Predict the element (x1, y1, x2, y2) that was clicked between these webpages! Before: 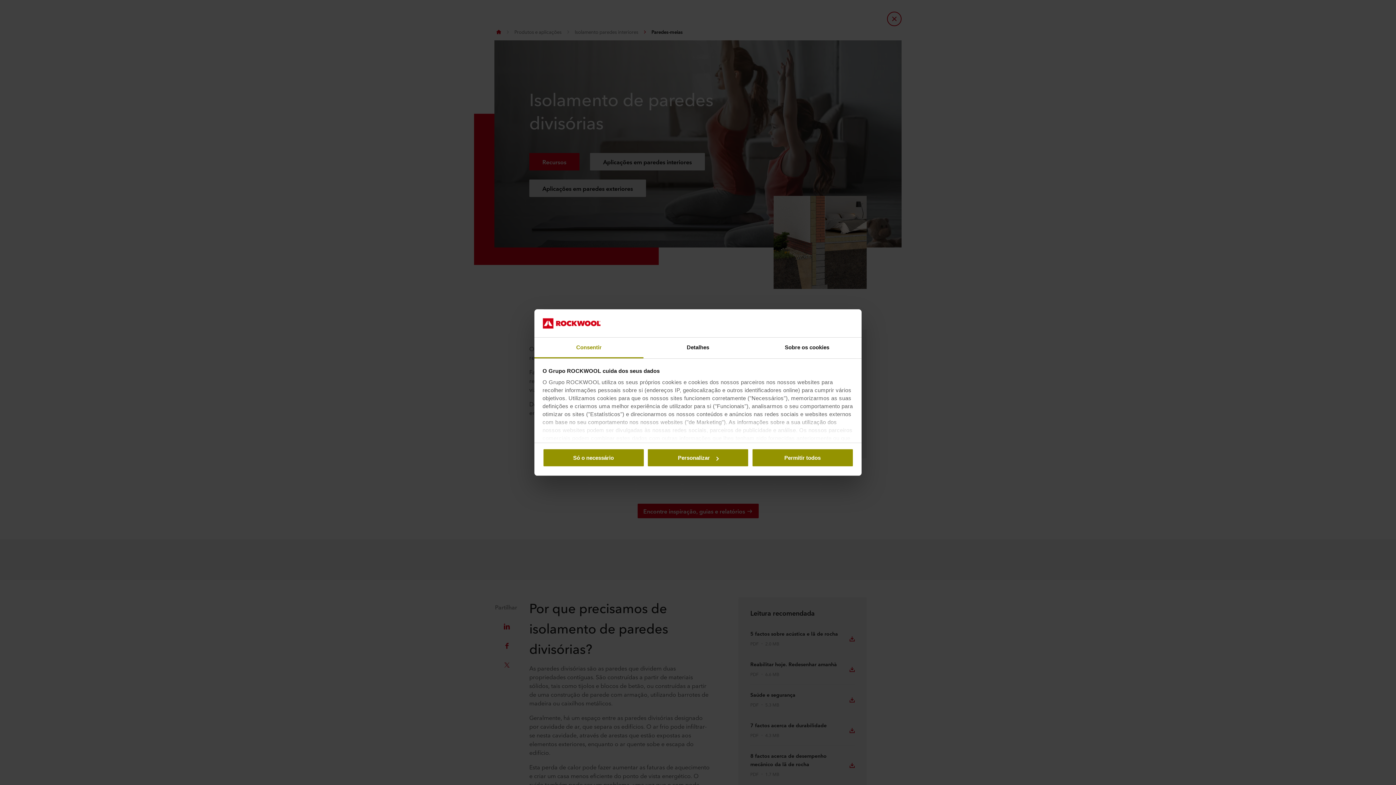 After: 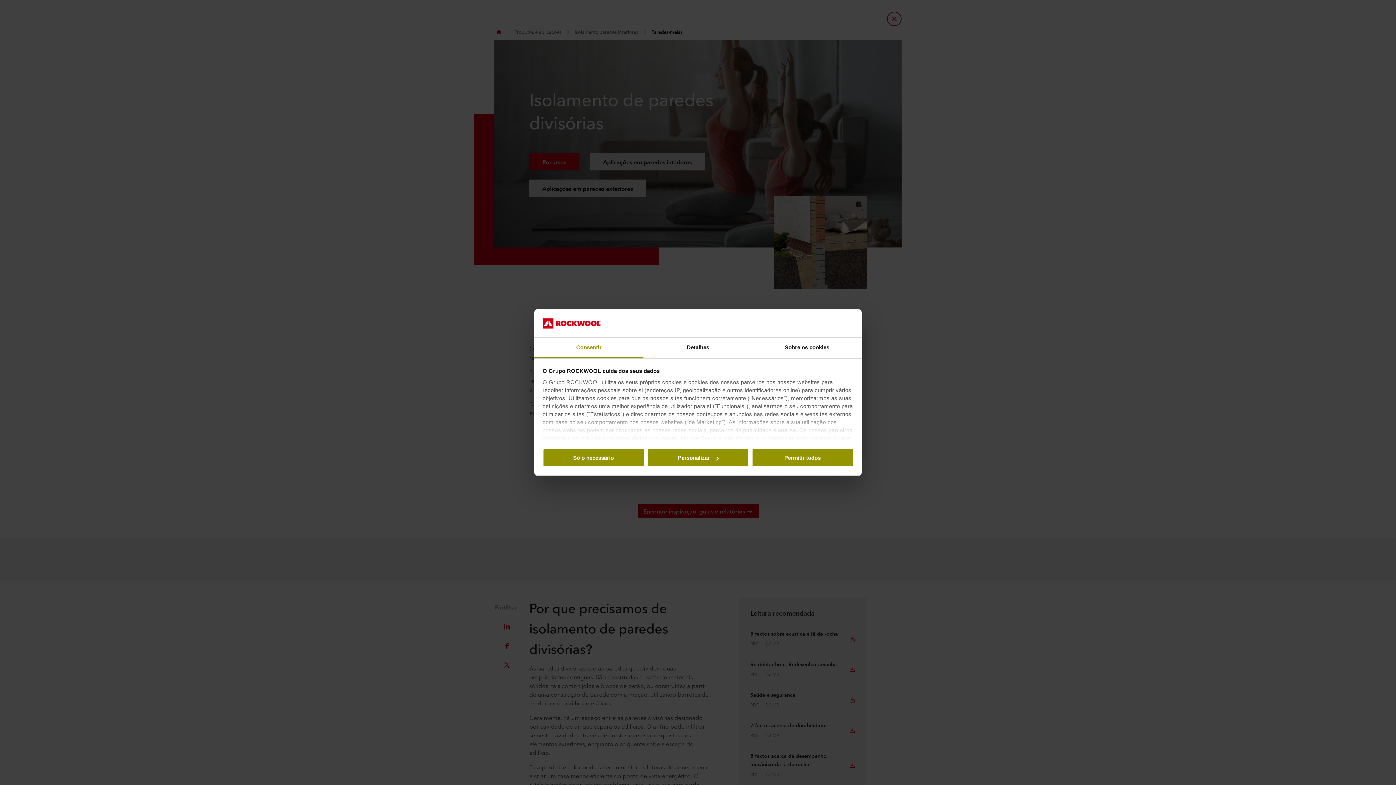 Action: bbox: (534, 337, 643, 358) label: Consentir